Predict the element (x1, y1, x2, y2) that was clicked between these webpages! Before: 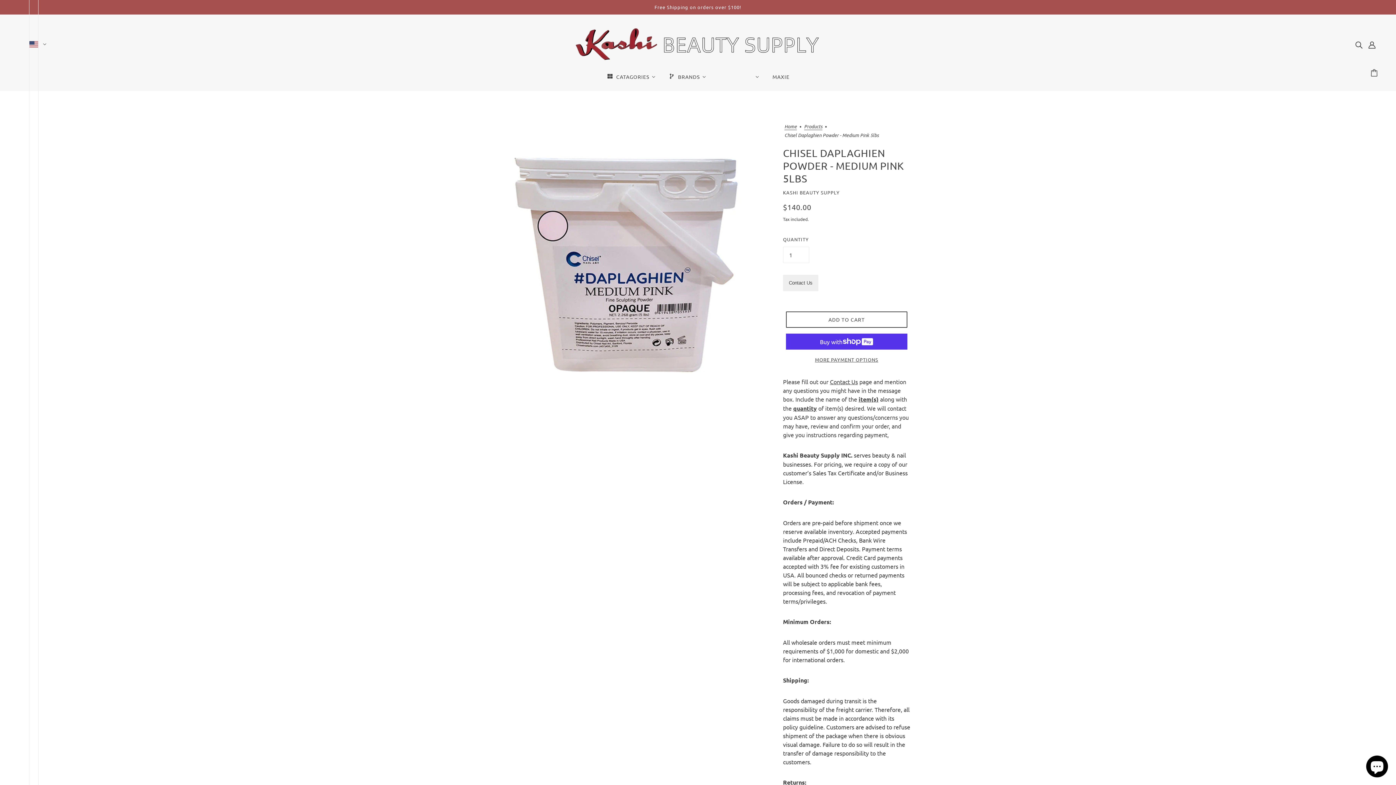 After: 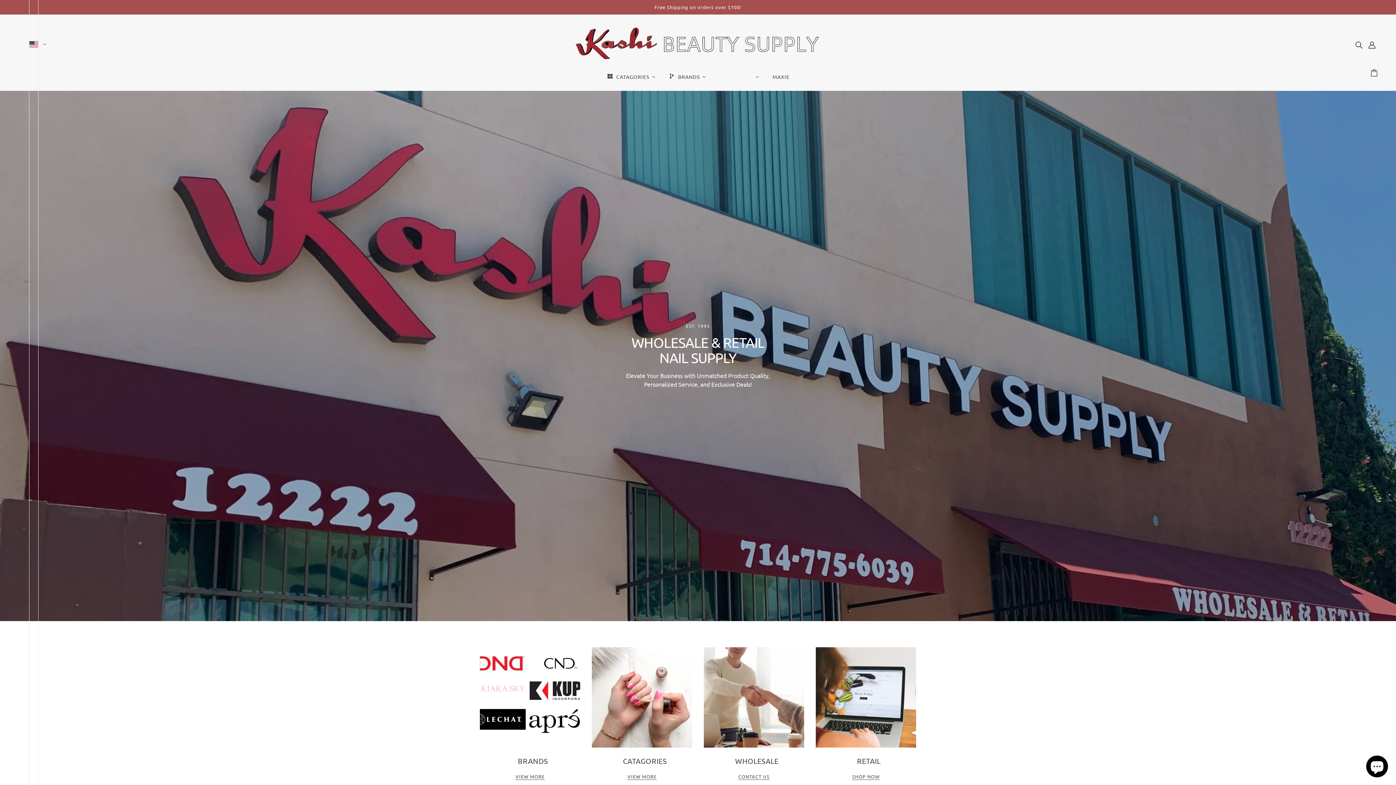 Action: bbox: (662, 68, 713, 84) label: BRANDS